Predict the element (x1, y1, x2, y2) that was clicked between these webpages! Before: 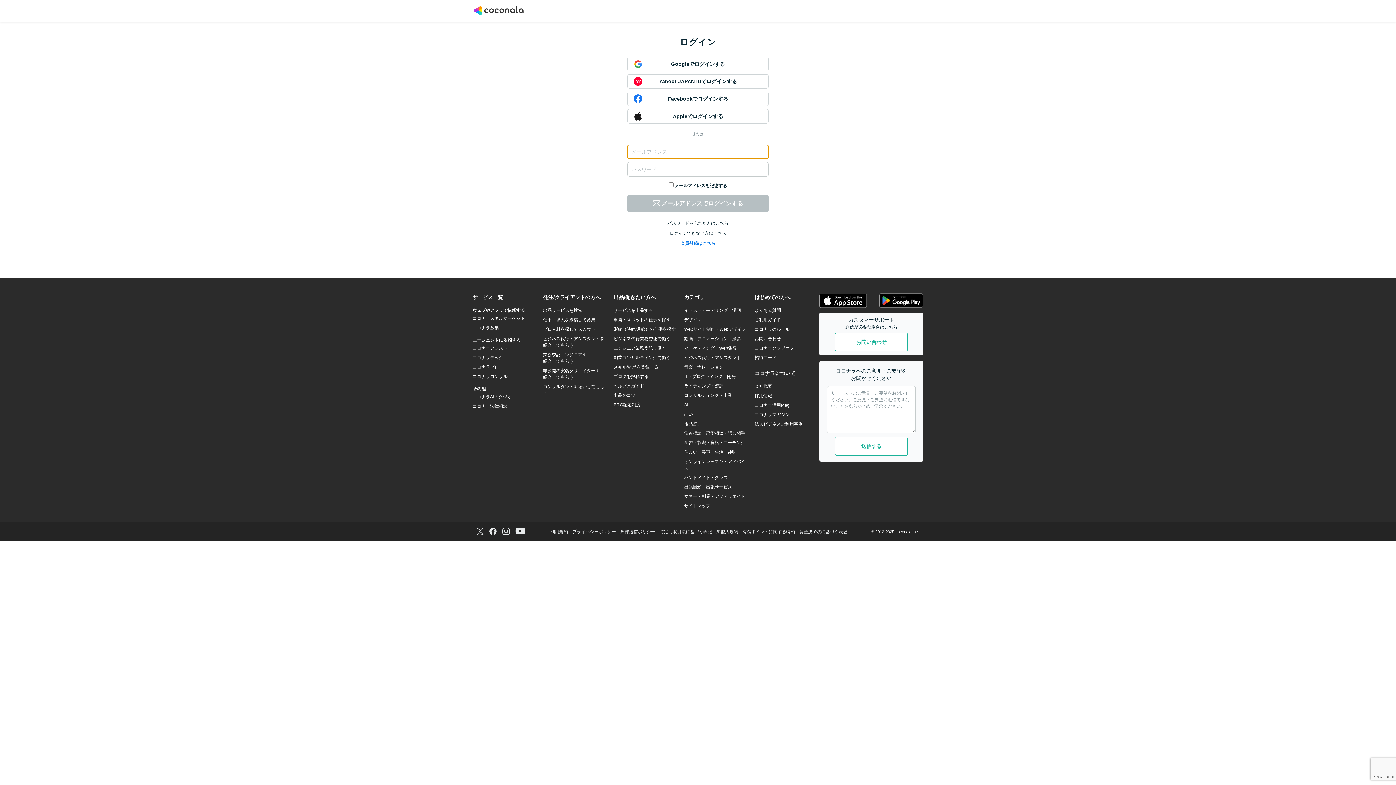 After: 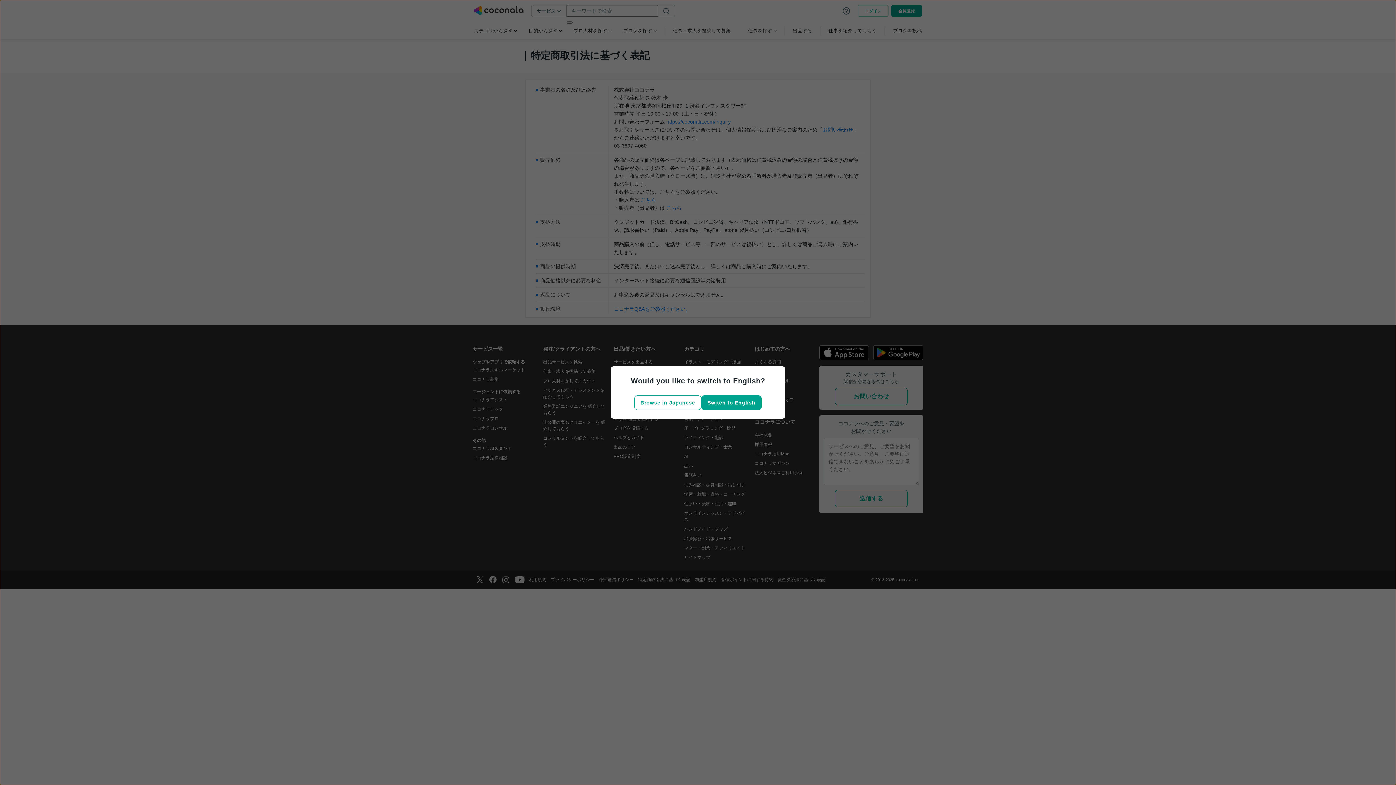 Action: bbox: (659, 529, 712, 534) label: 特定商取引法に基づく表記